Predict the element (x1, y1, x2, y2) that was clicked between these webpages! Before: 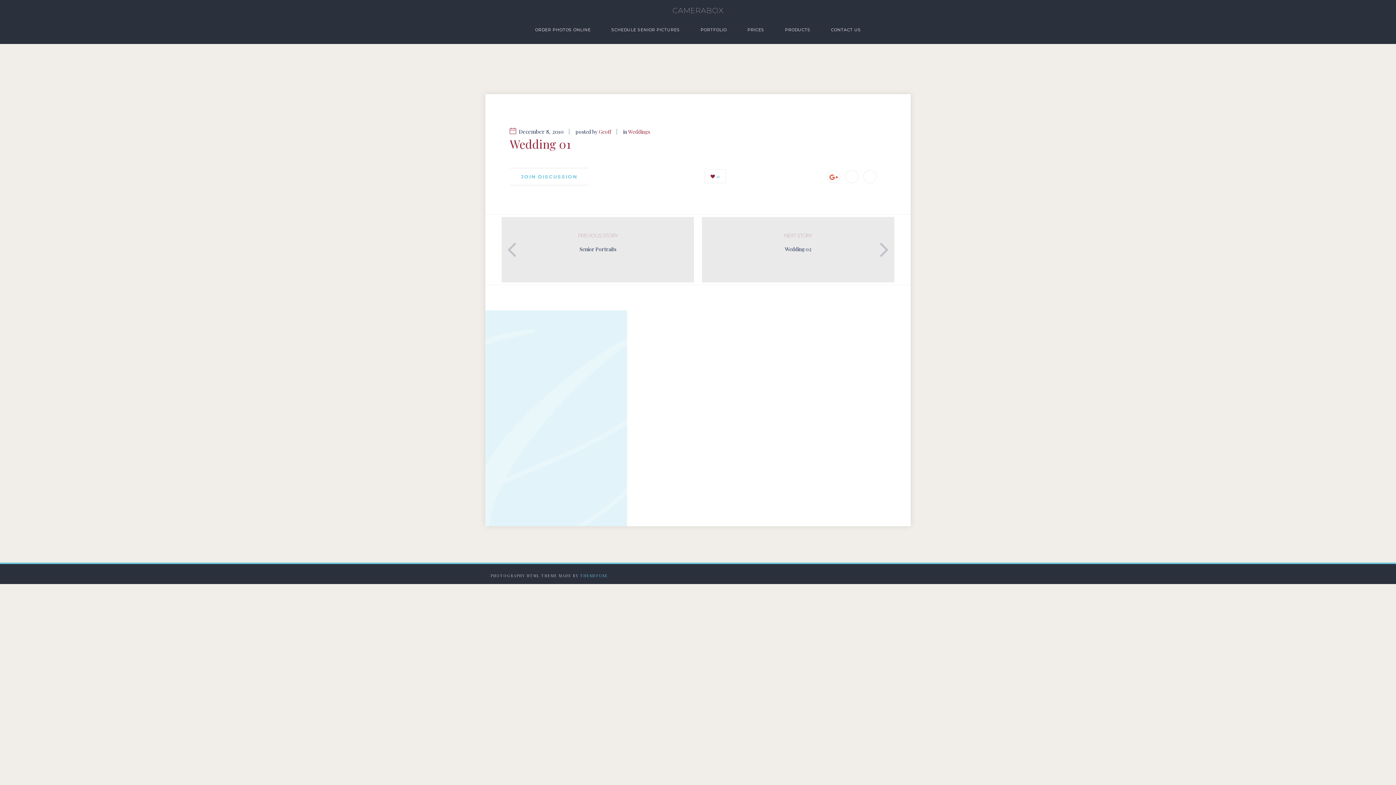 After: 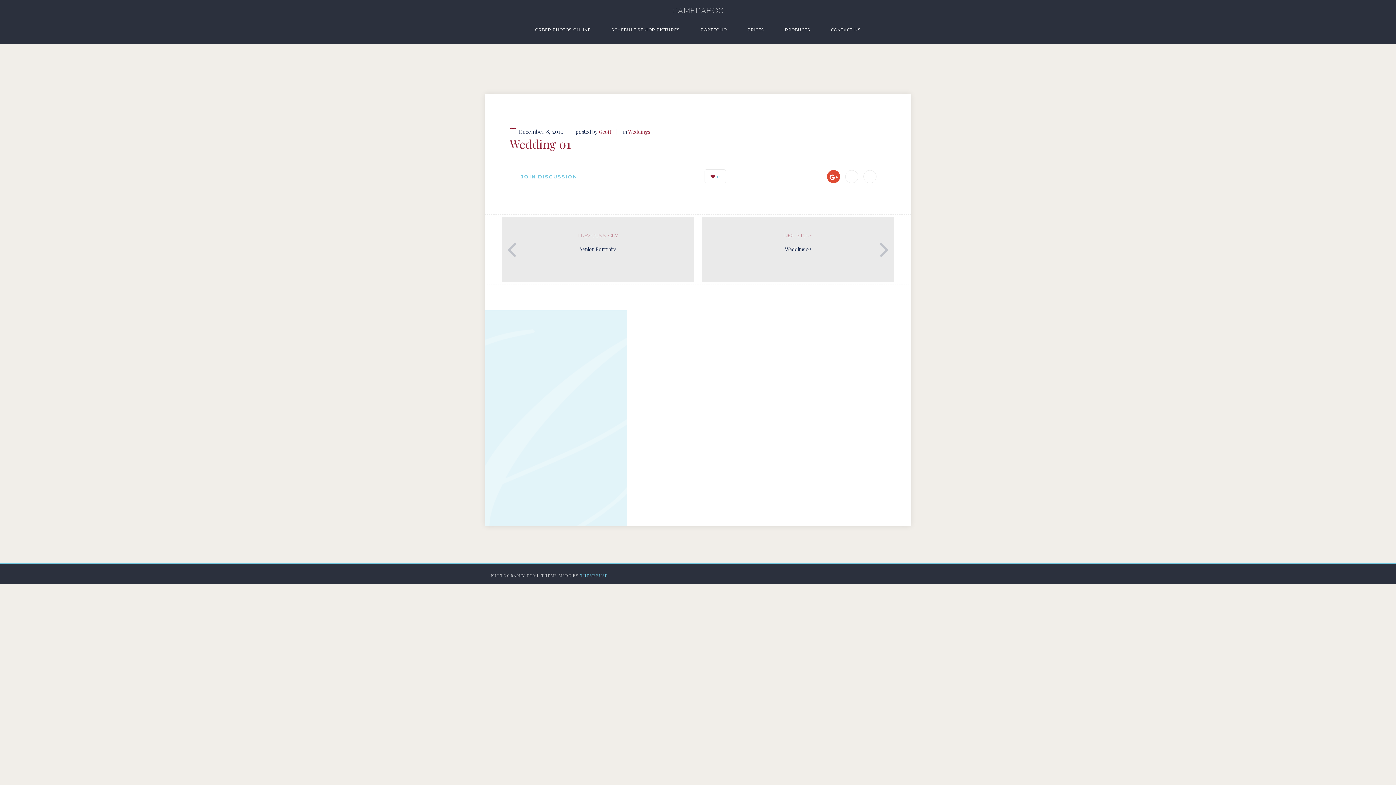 Action: bbox: (827, 170, 840, 183)